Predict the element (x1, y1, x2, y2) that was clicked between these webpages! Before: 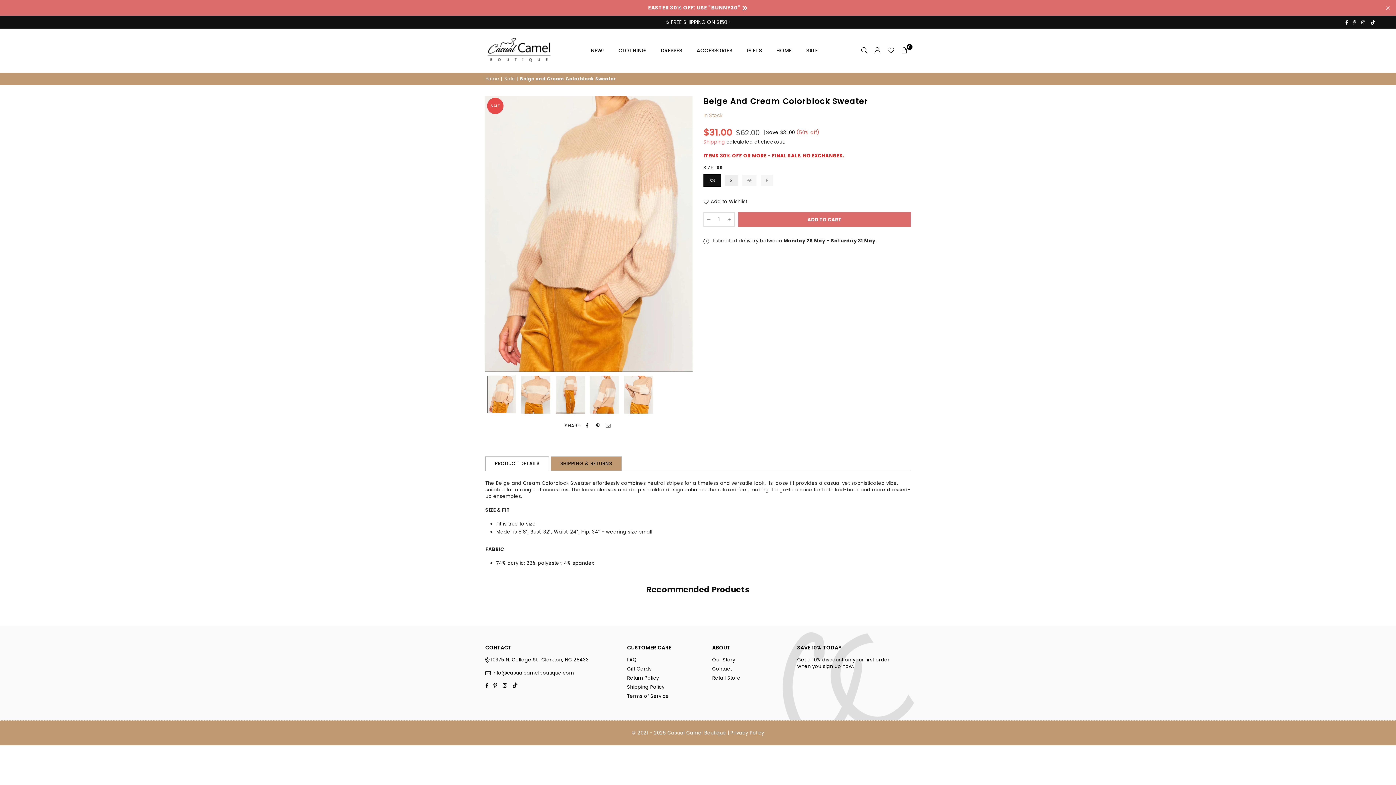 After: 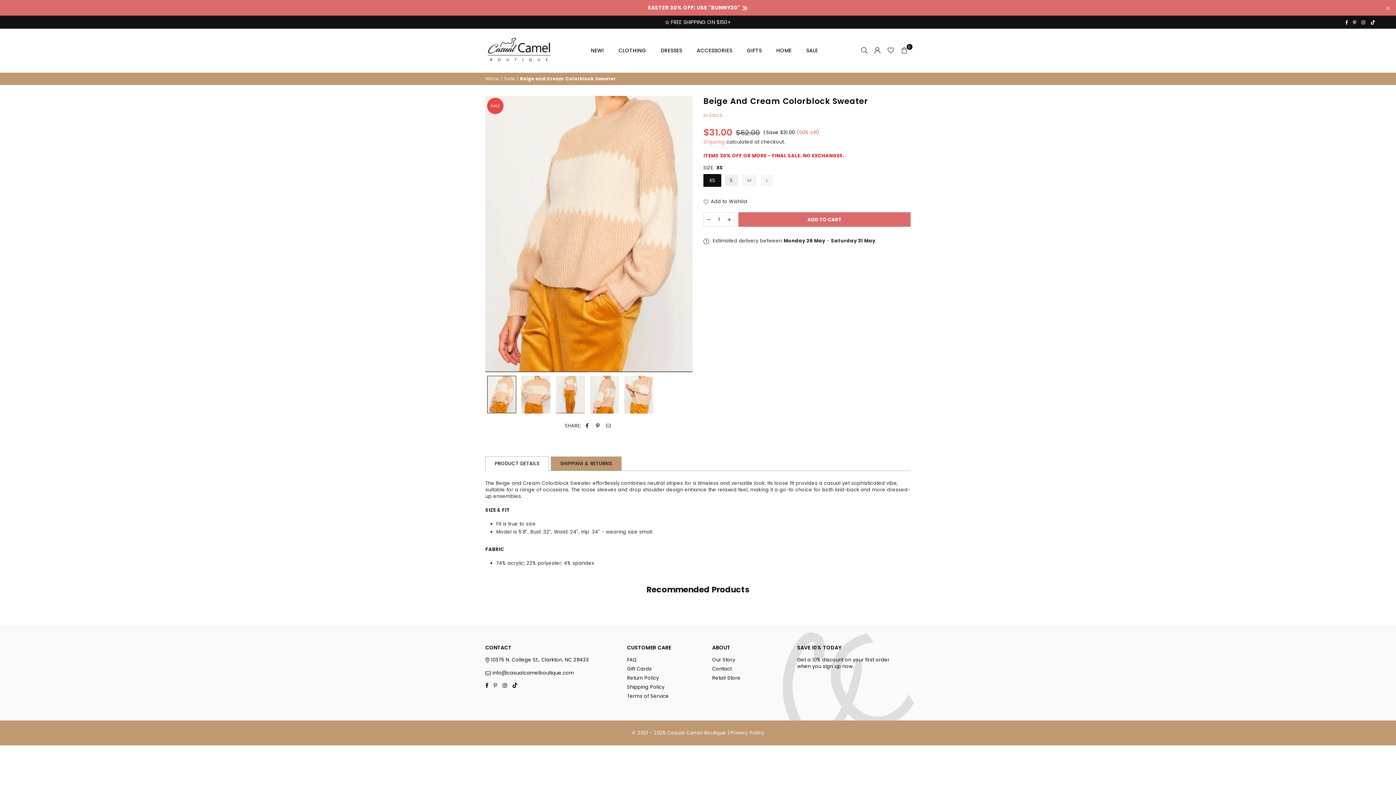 Action: bbox: (491, 682, 500, 688) label: Pinterest